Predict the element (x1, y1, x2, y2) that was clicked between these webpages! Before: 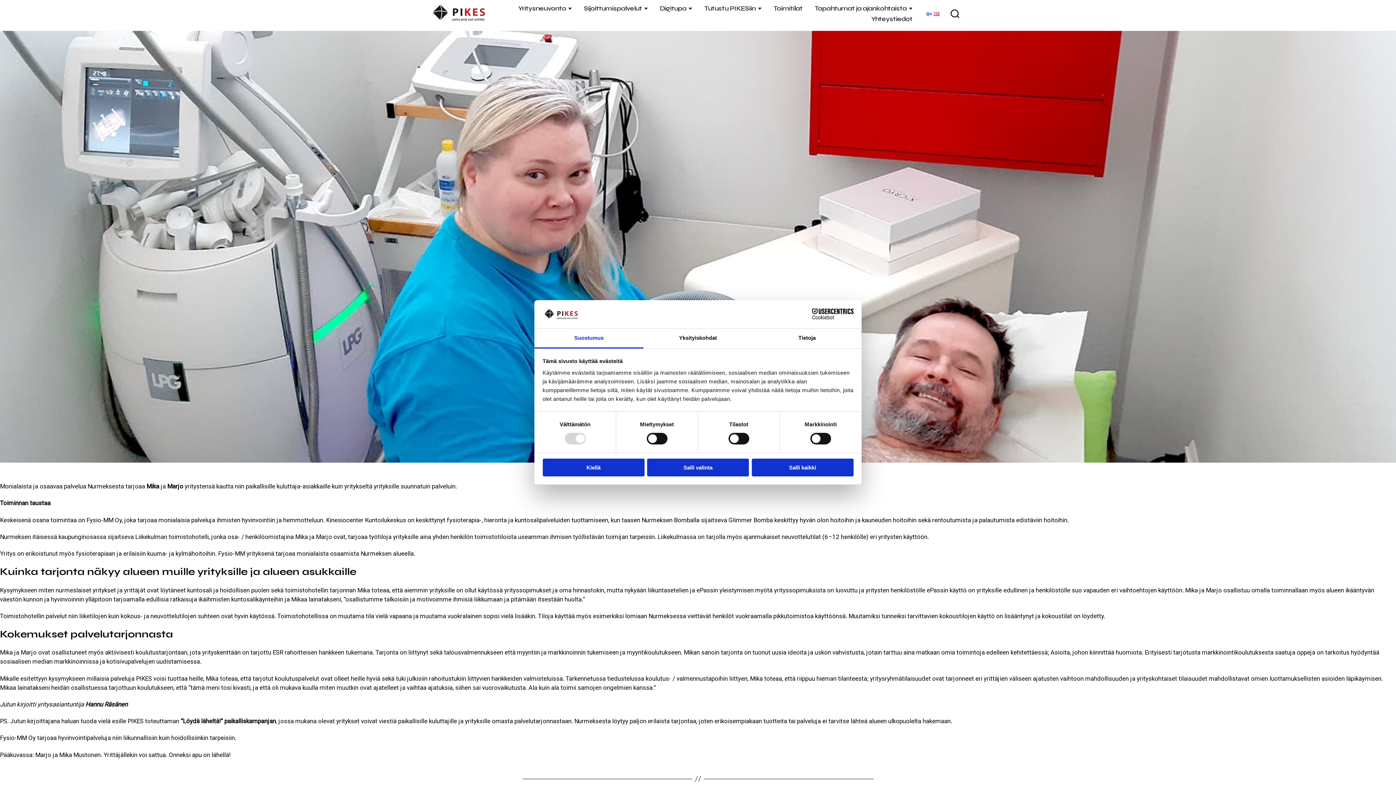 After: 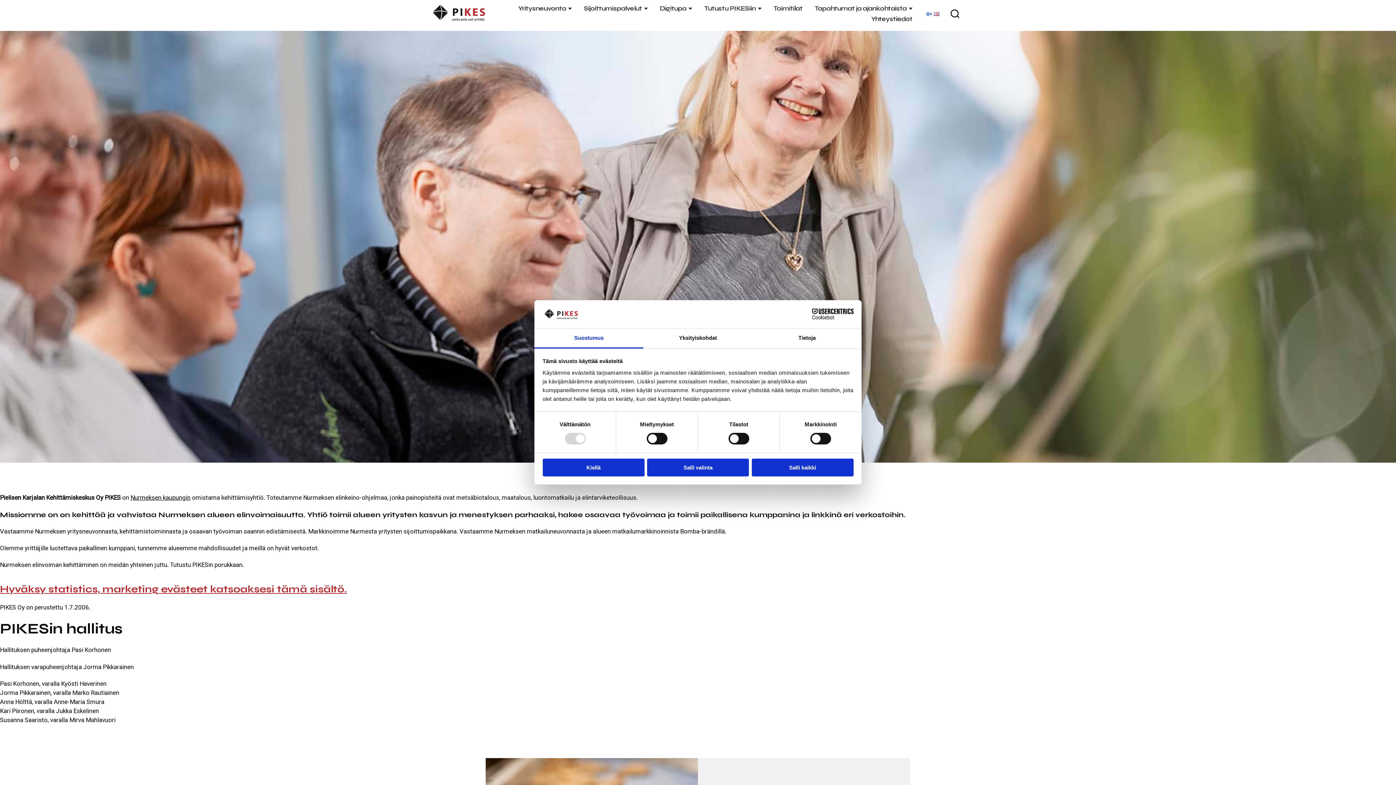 Action: bbox: (704, 4, 761, 12) label: Tutustu PIKESiin